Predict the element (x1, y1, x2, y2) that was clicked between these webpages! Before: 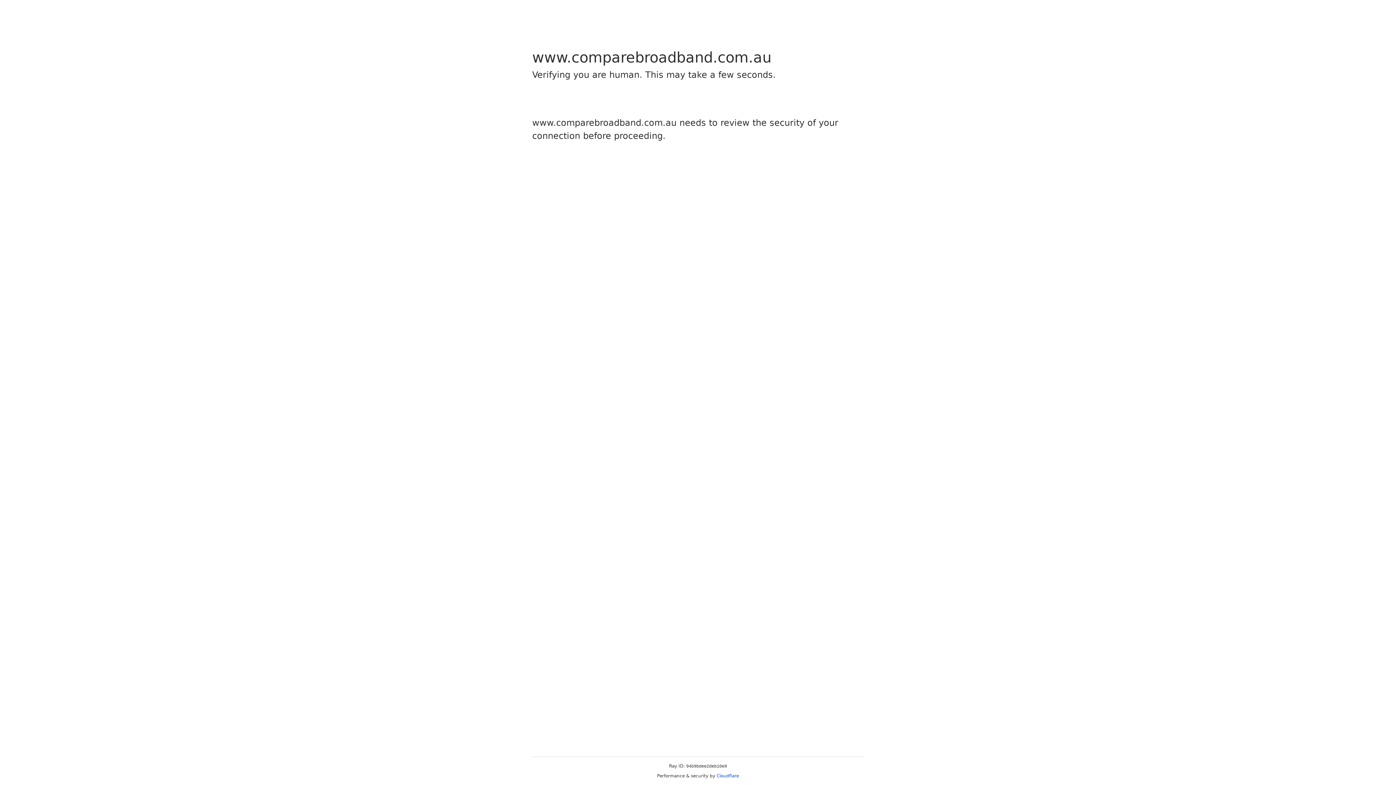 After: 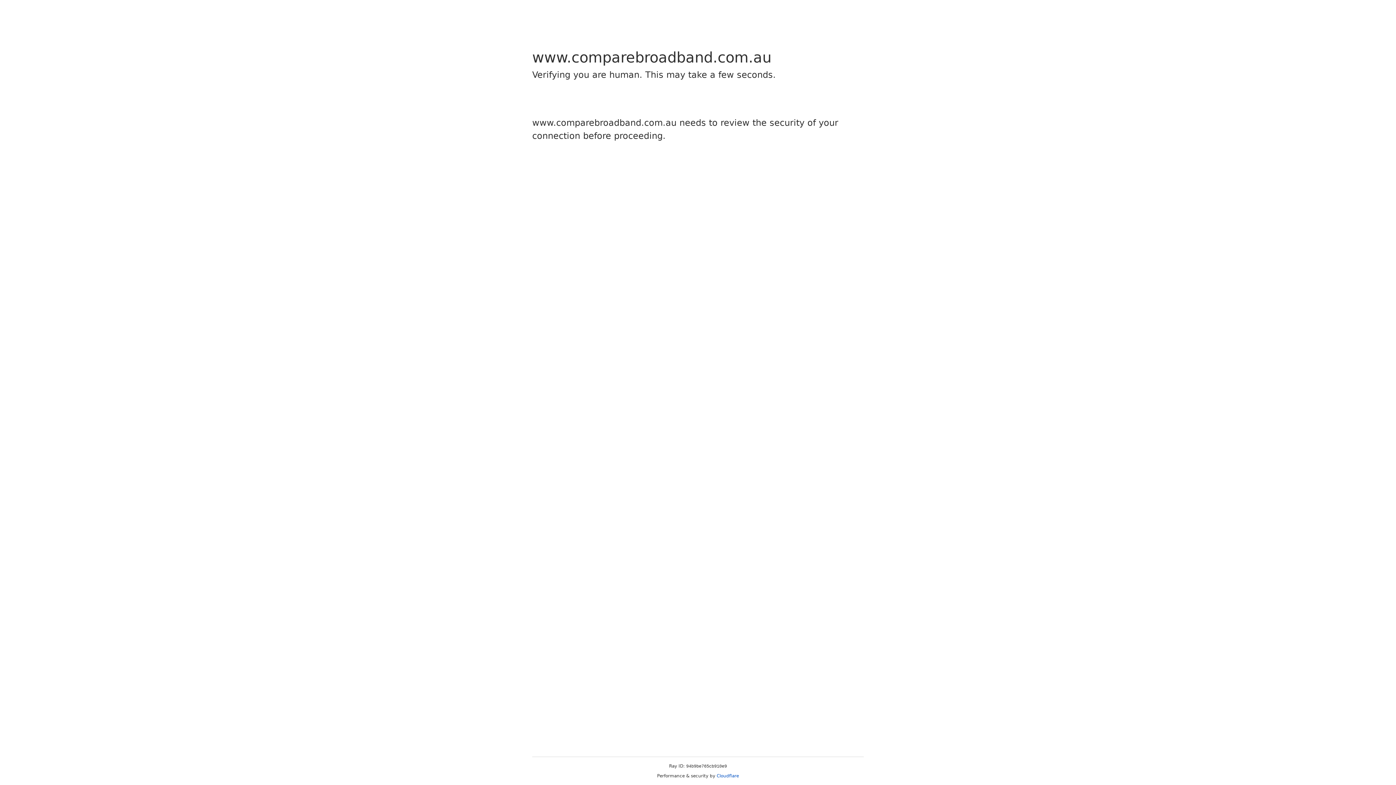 Action: label: Cloudflare bbox: (716, 773, 739, 778)